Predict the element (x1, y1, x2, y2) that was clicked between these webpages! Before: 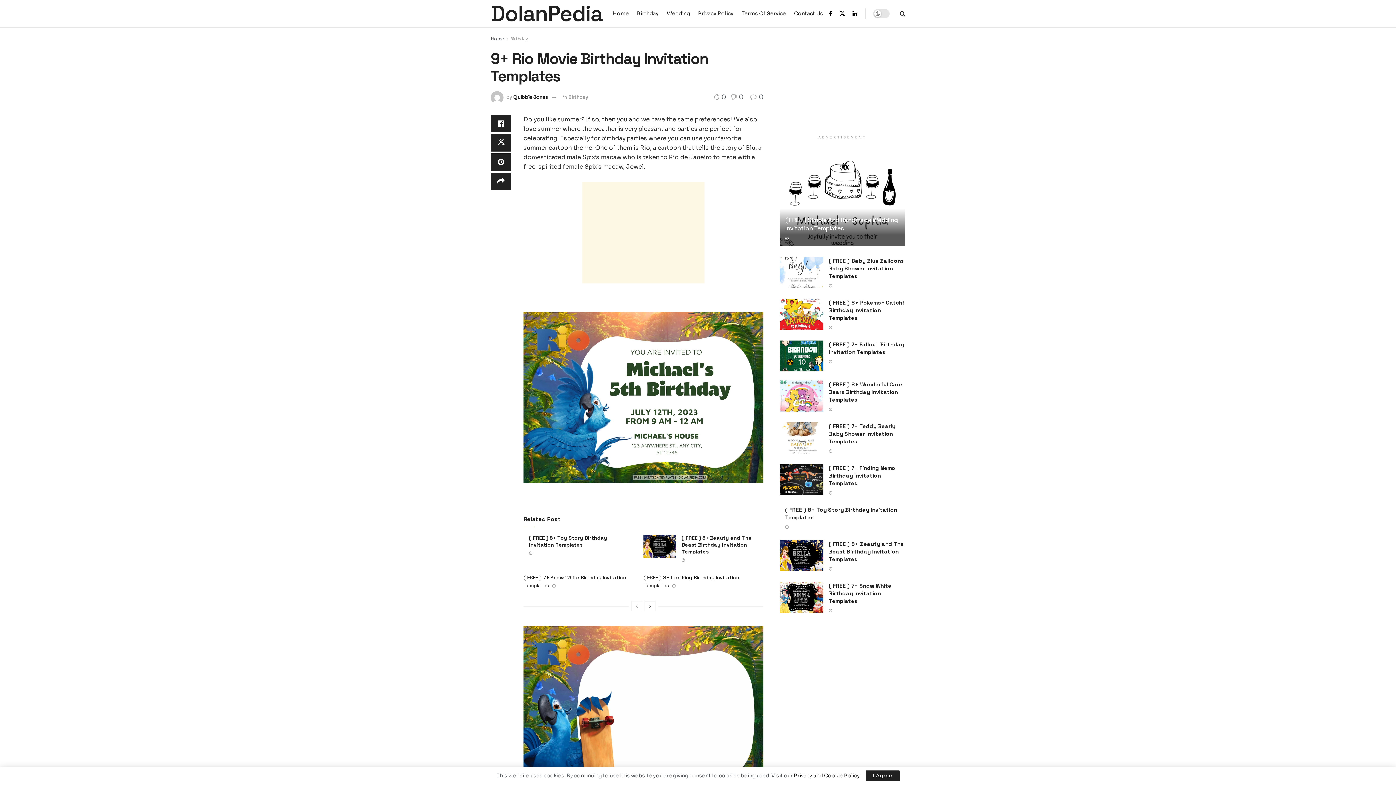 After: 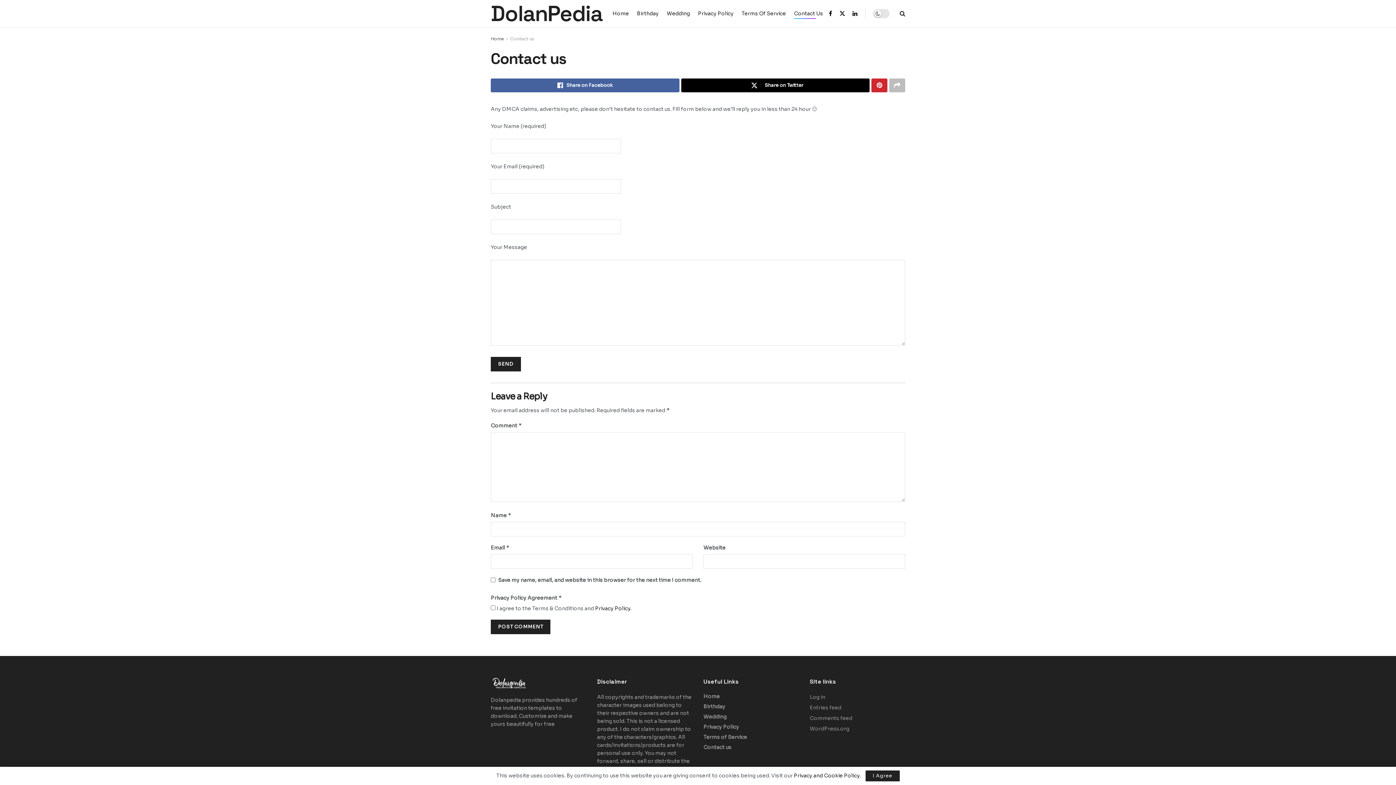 Action: label: Contact Us bbox: (794, 8, 823, 18)